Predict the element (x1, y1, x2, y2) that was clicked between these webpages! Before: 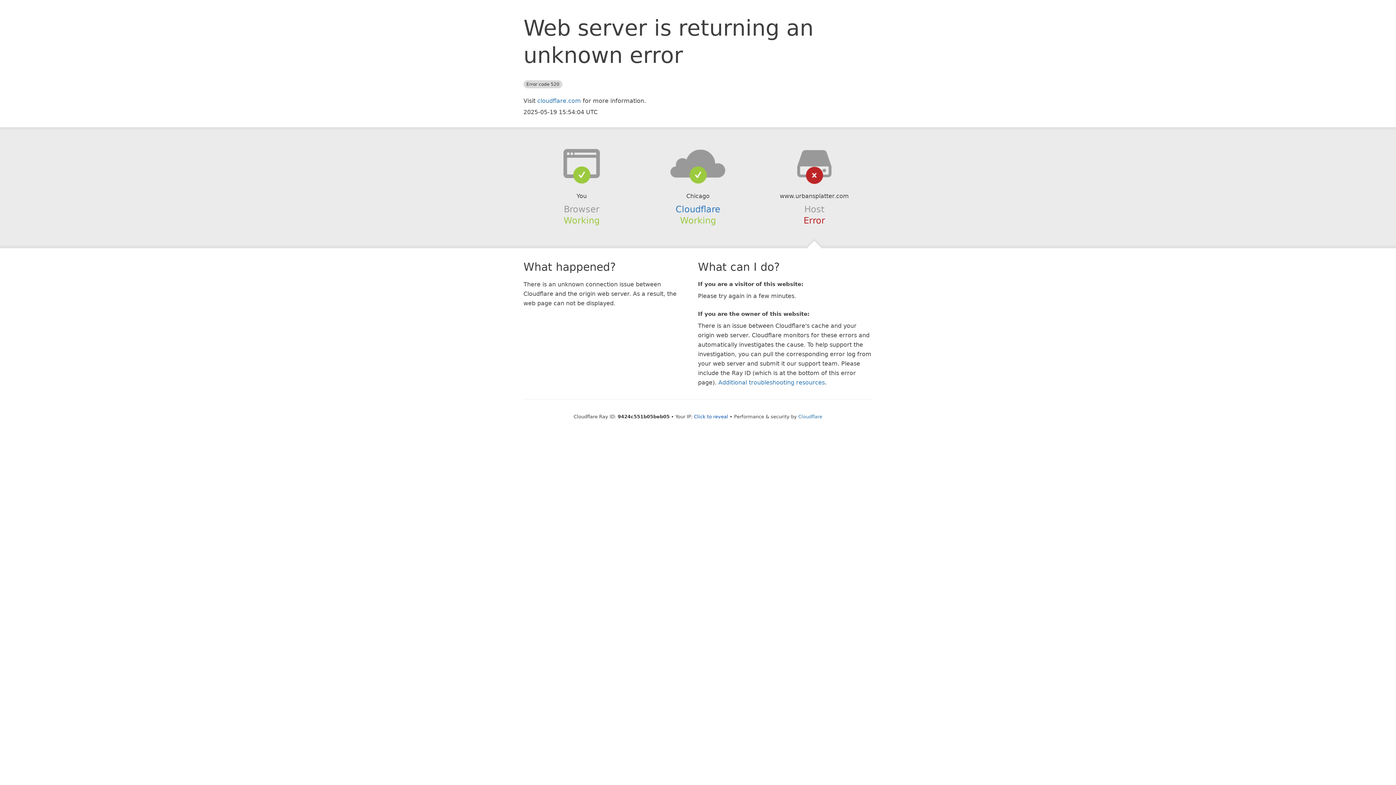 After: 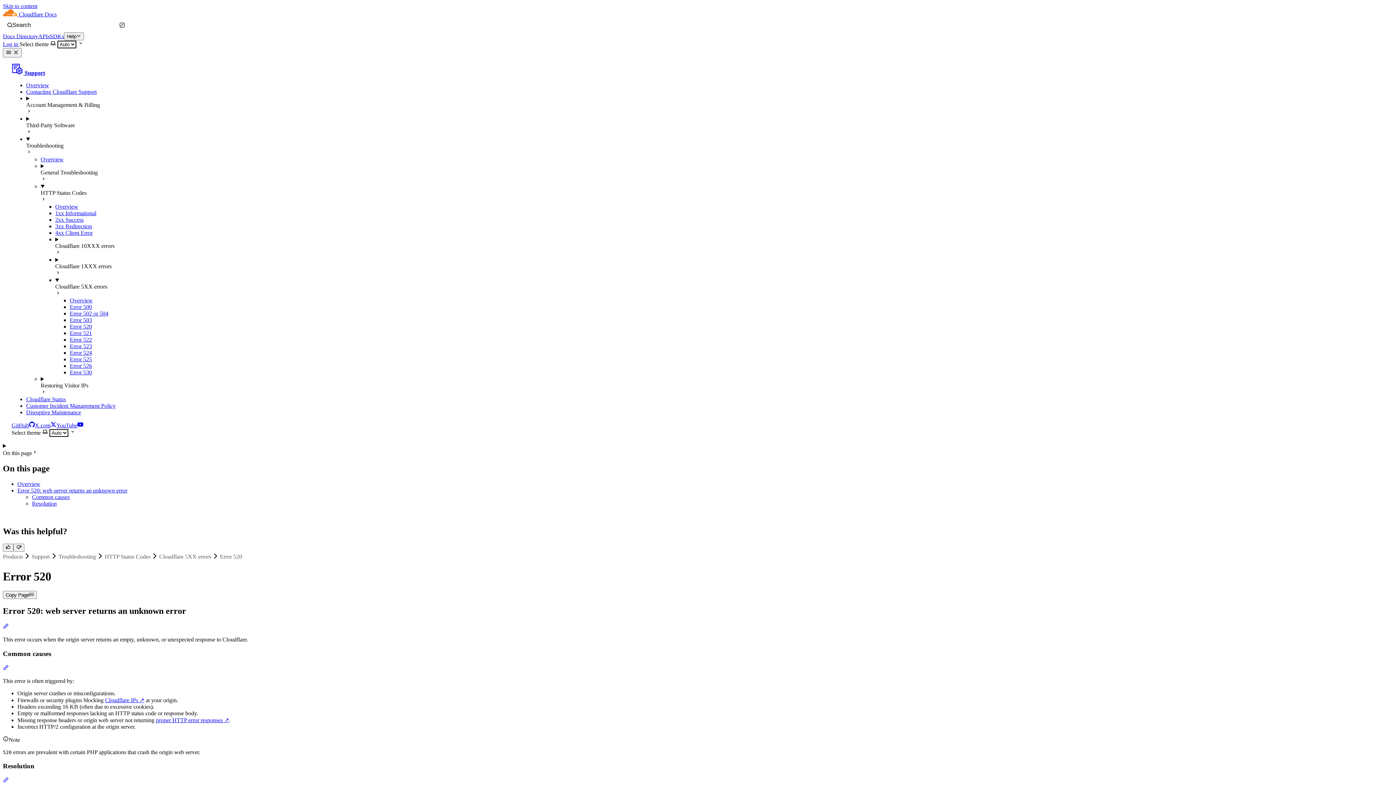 Action: bbox: (718, 379, 825, 386) label: Additional troubleshooting resources